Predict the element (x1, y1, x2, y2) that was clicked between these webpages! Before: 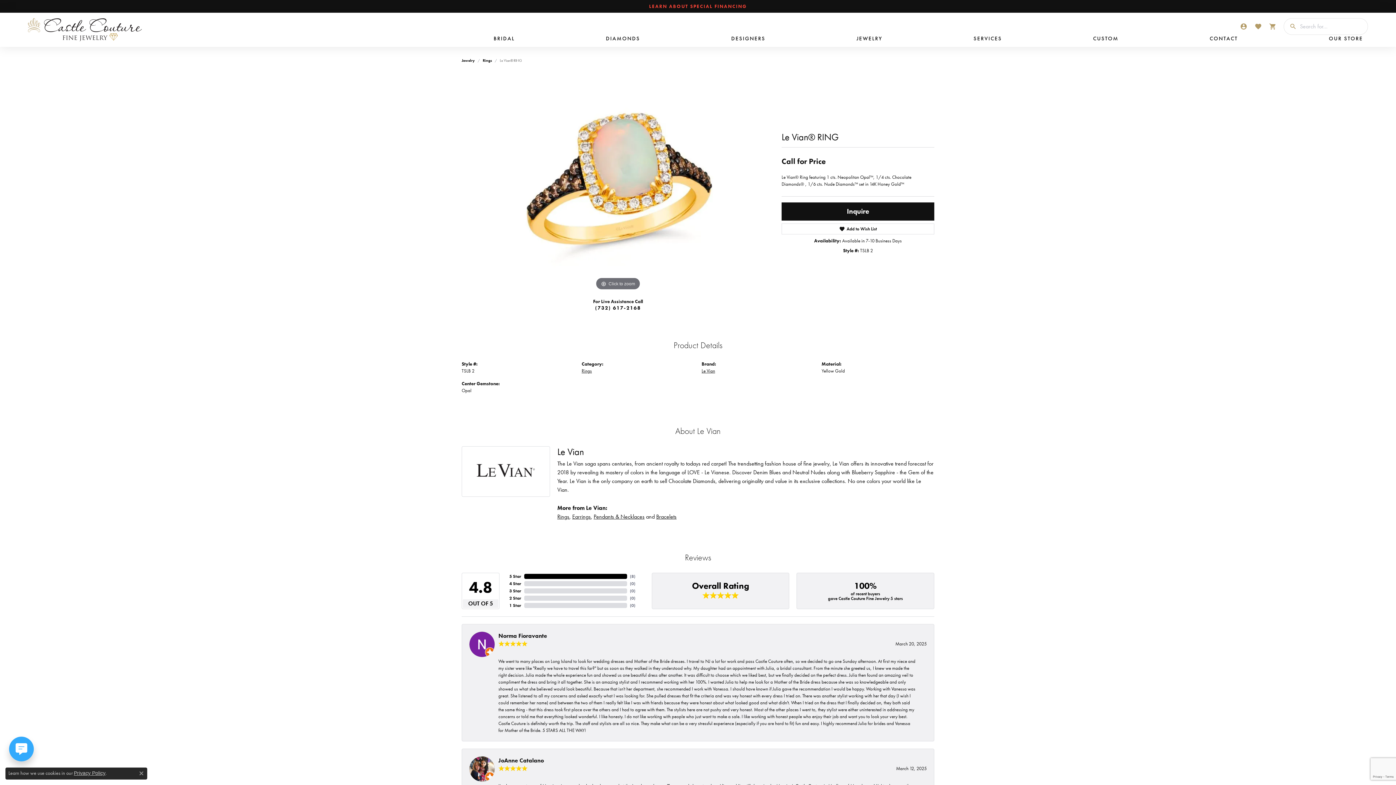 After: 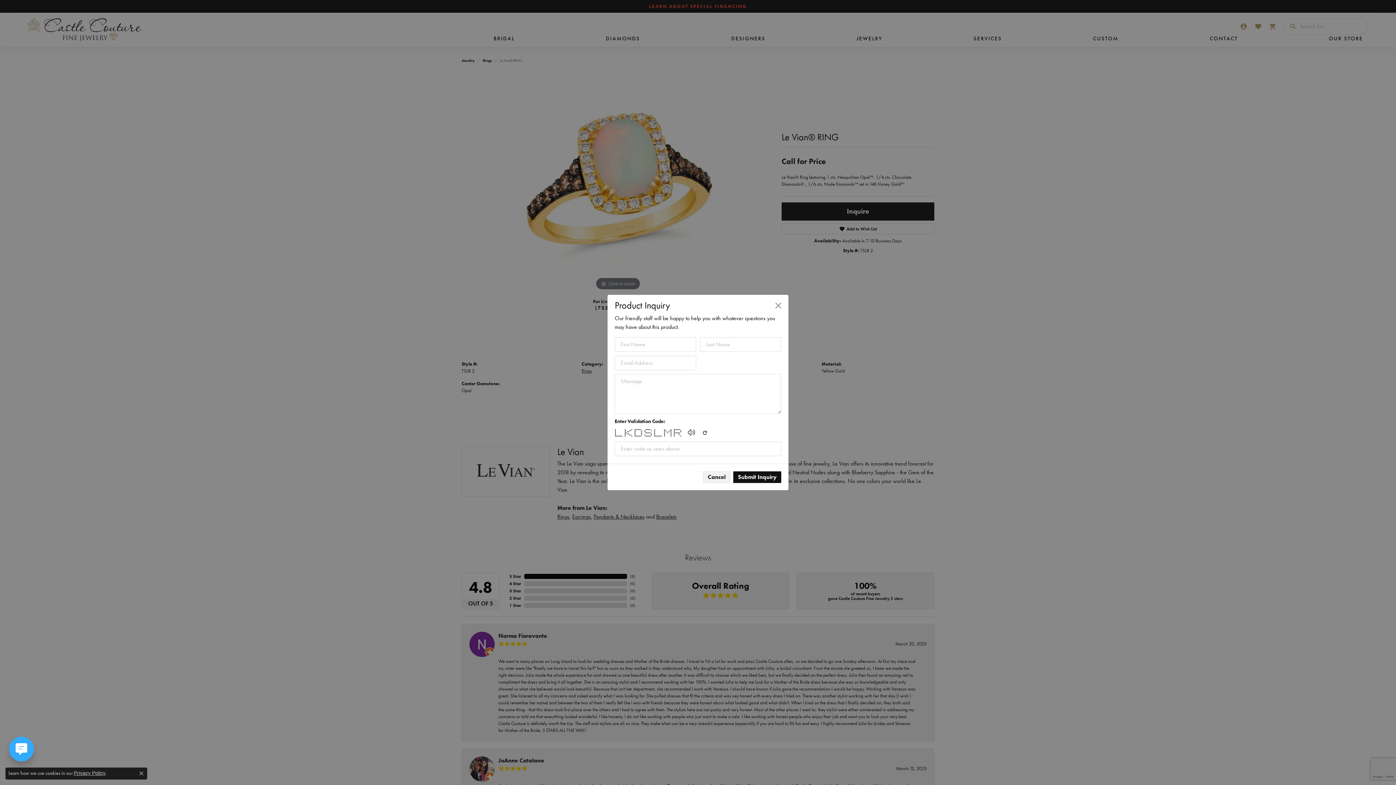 Action: bbox: (781, 202, 934, 220) label: Inquire